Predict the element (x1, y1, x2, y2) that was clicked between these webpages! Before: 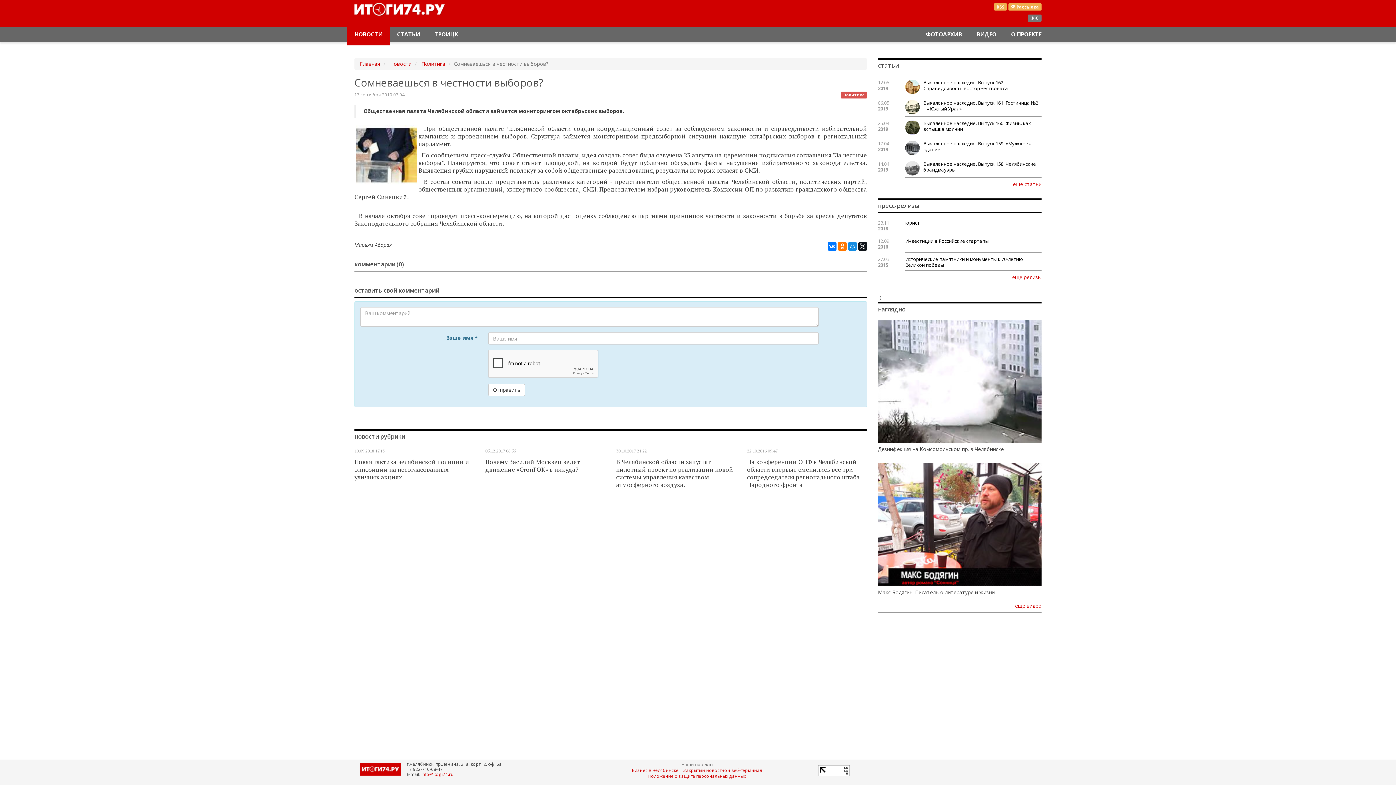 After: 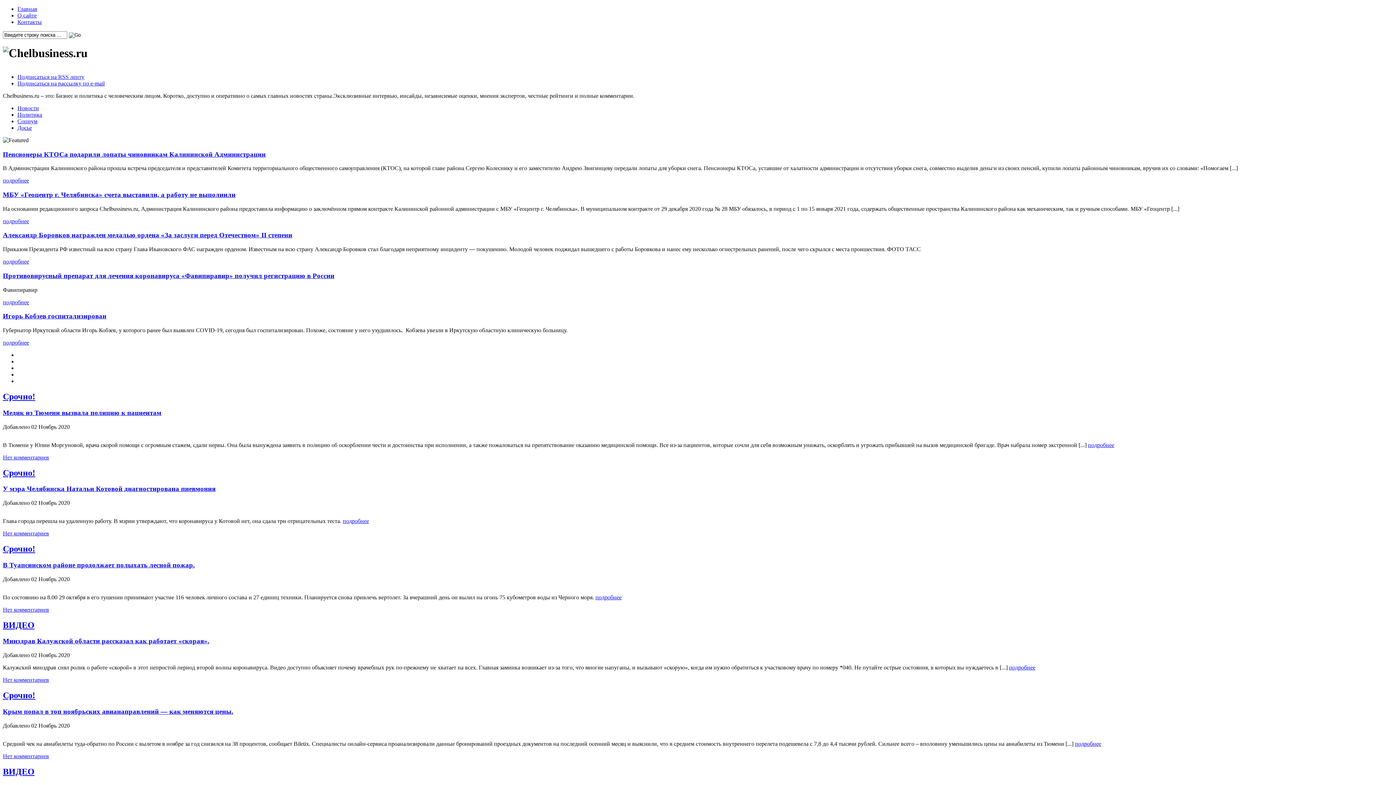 Action: bbox: (632, 767, 678, 773) label: Бизнес в Челябинске